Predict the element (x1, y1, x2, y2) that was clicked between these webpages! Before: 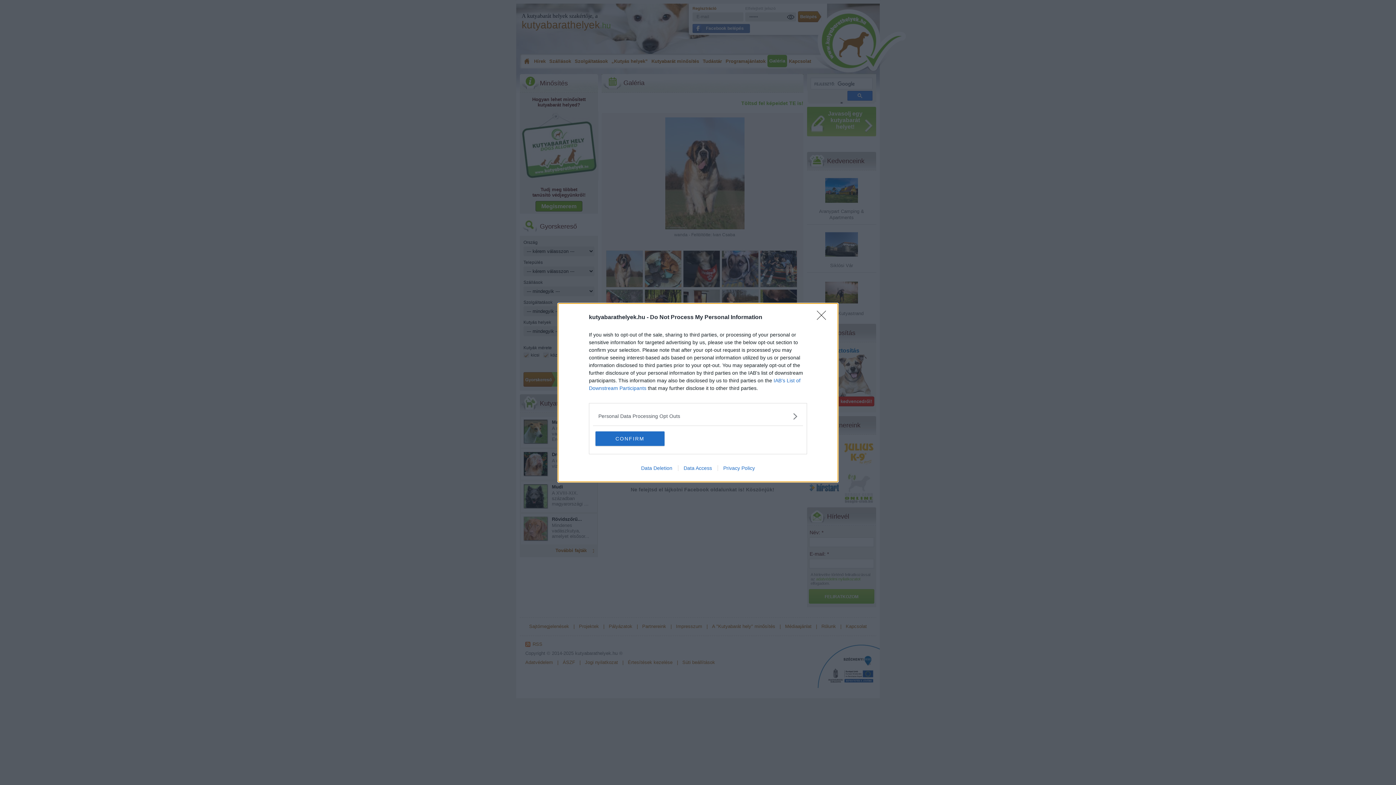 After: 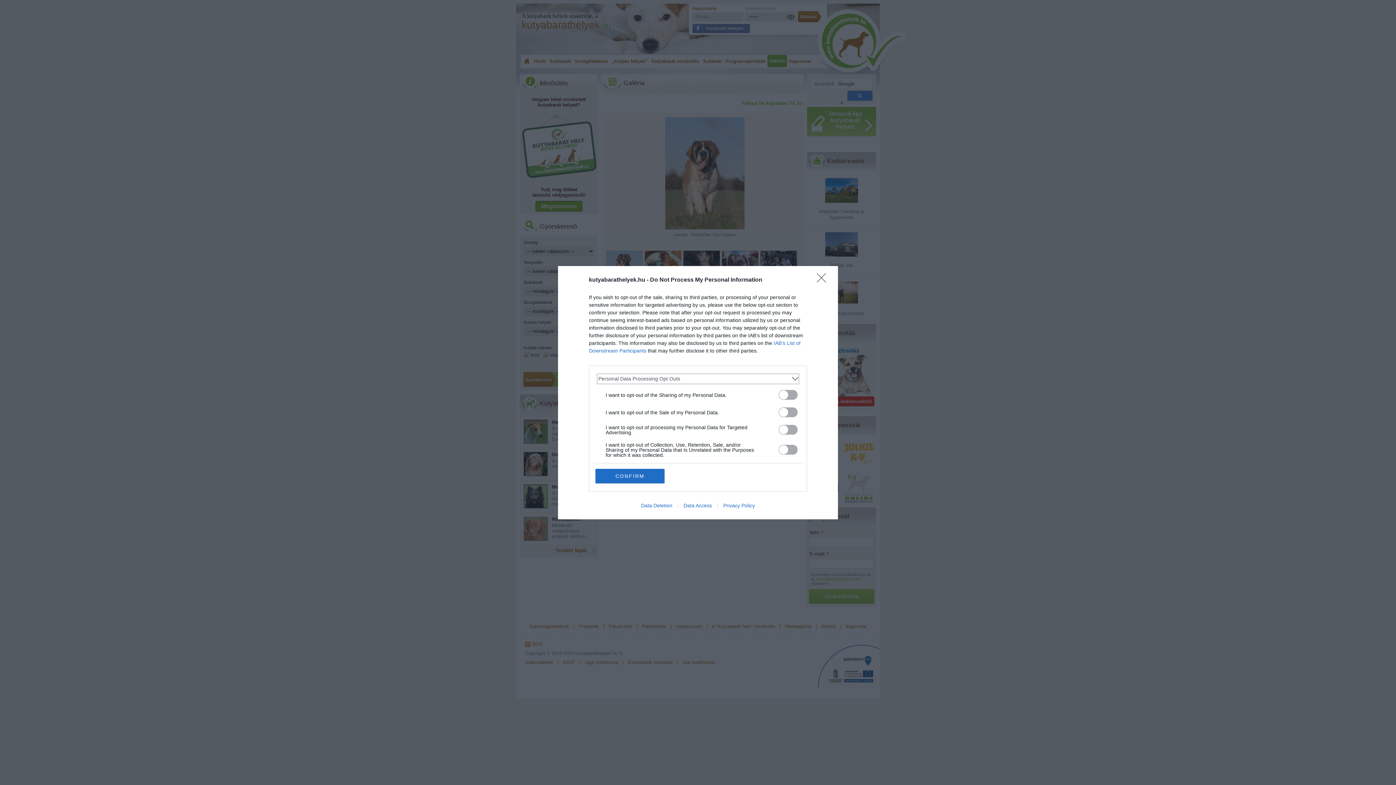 Action: label: Opt-Outs bbox: (598, 412, 797, 420)